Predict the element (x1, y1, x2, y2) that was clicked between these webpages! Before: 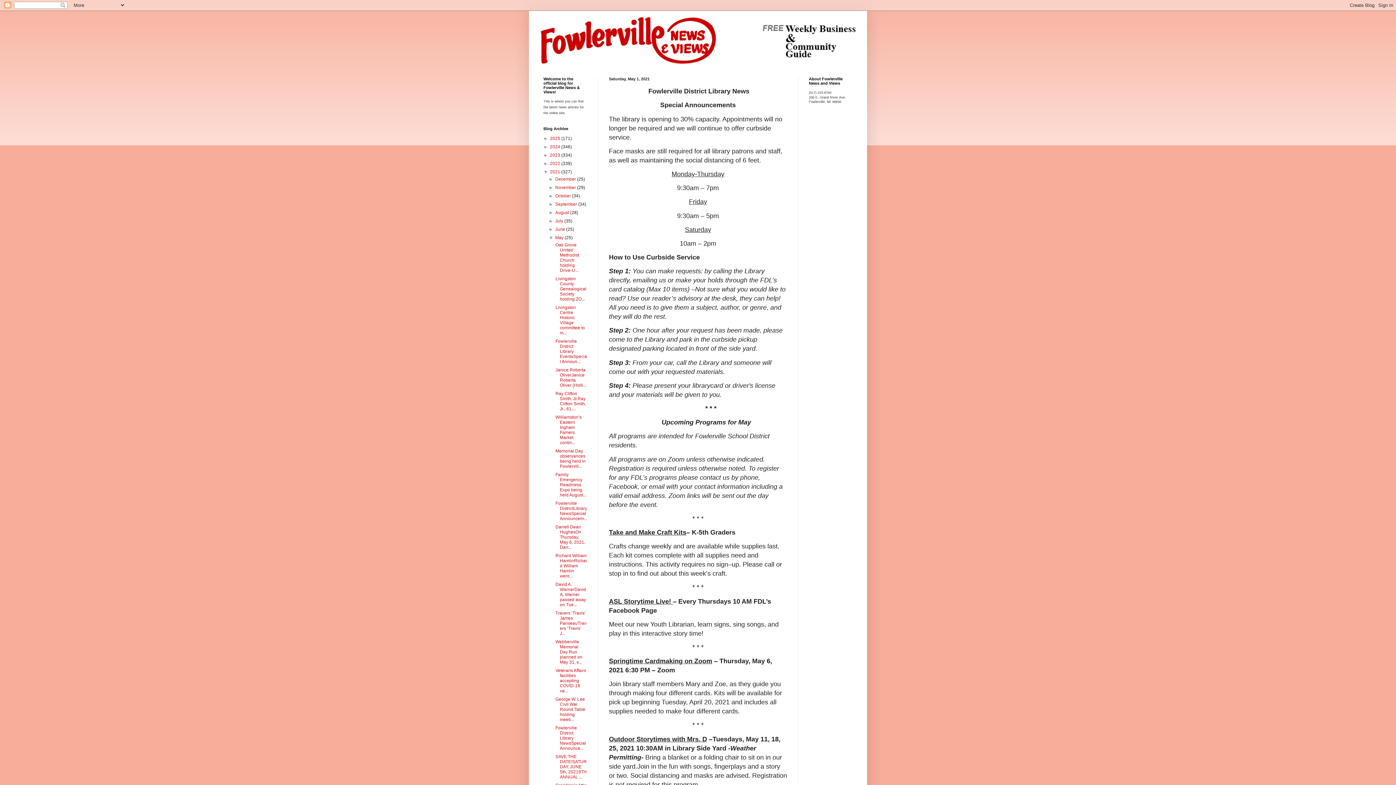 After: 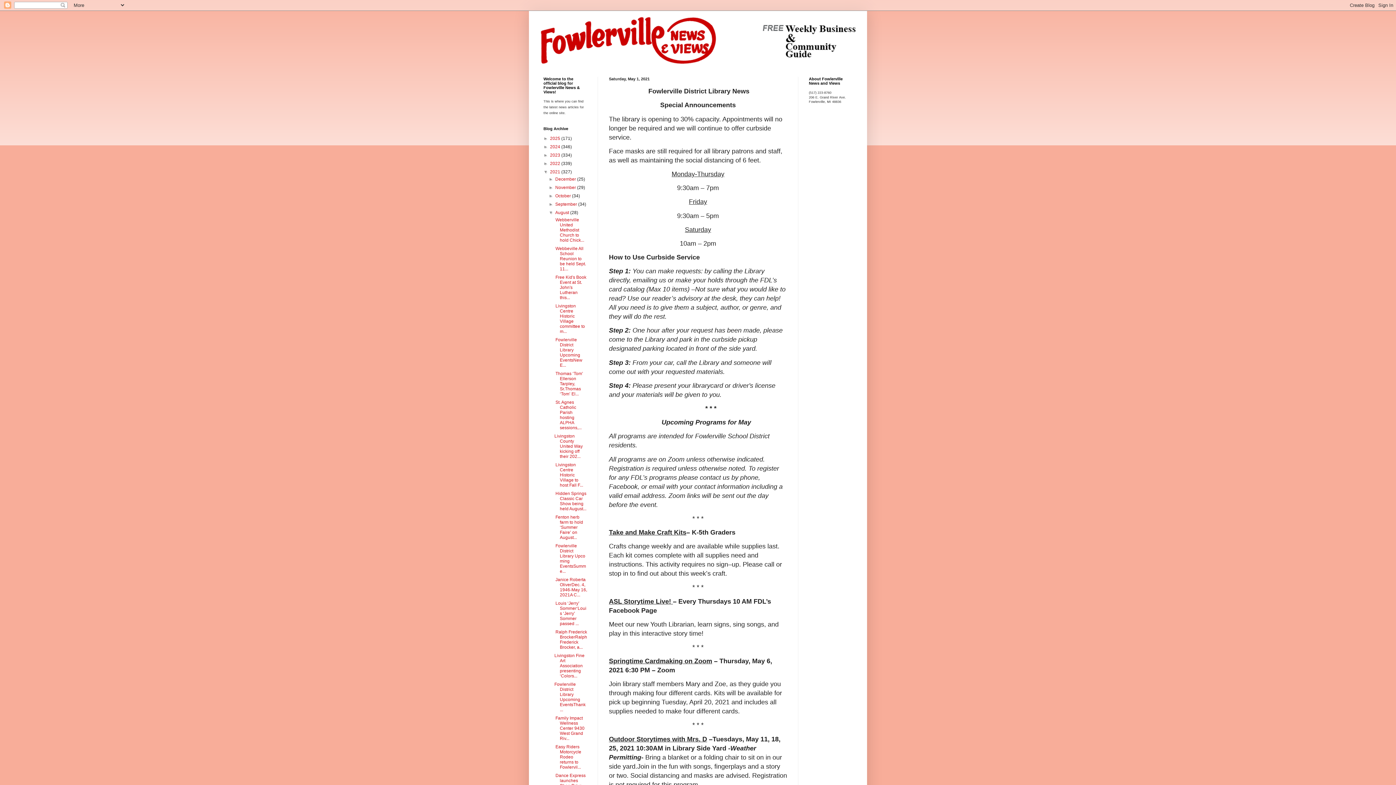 Action: label: ►   bbox: (548, 210, 555, 215)